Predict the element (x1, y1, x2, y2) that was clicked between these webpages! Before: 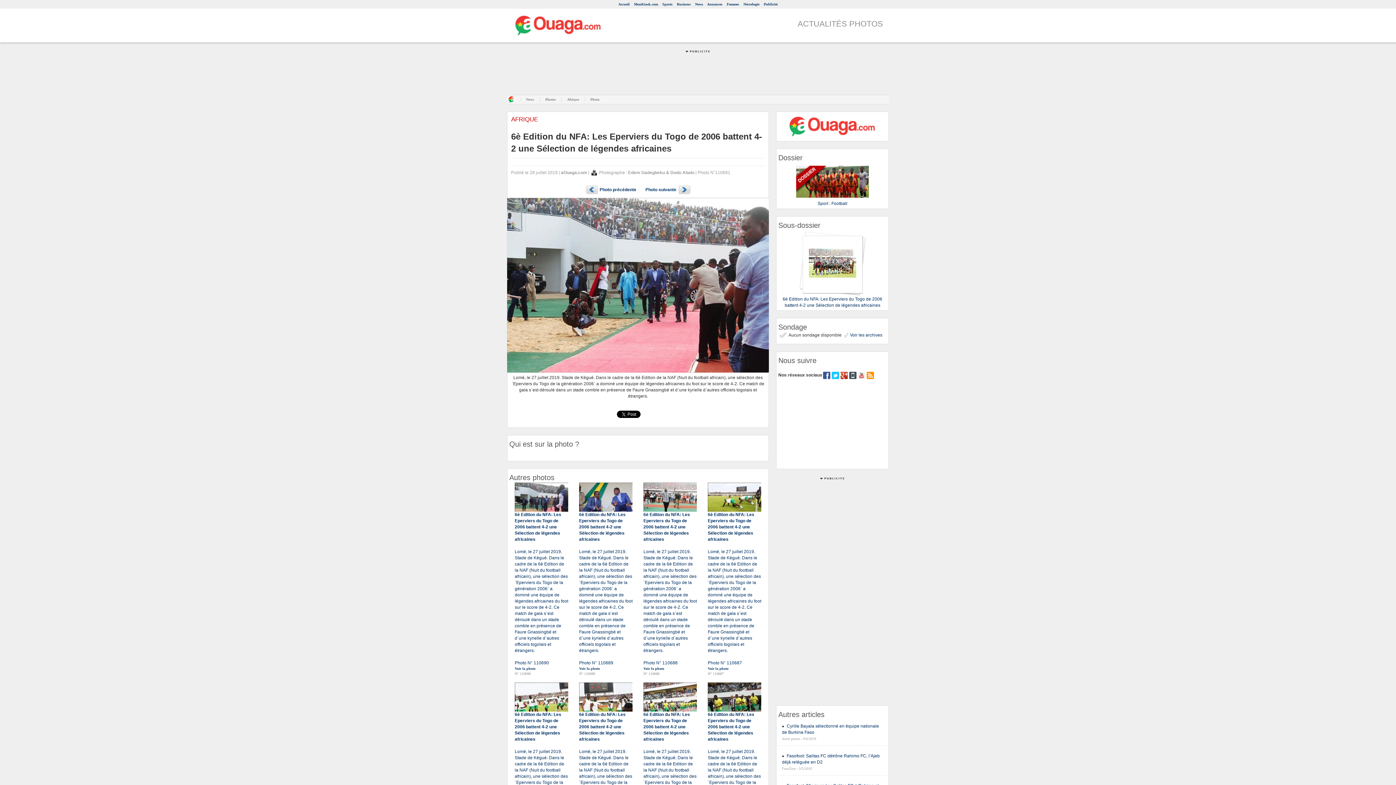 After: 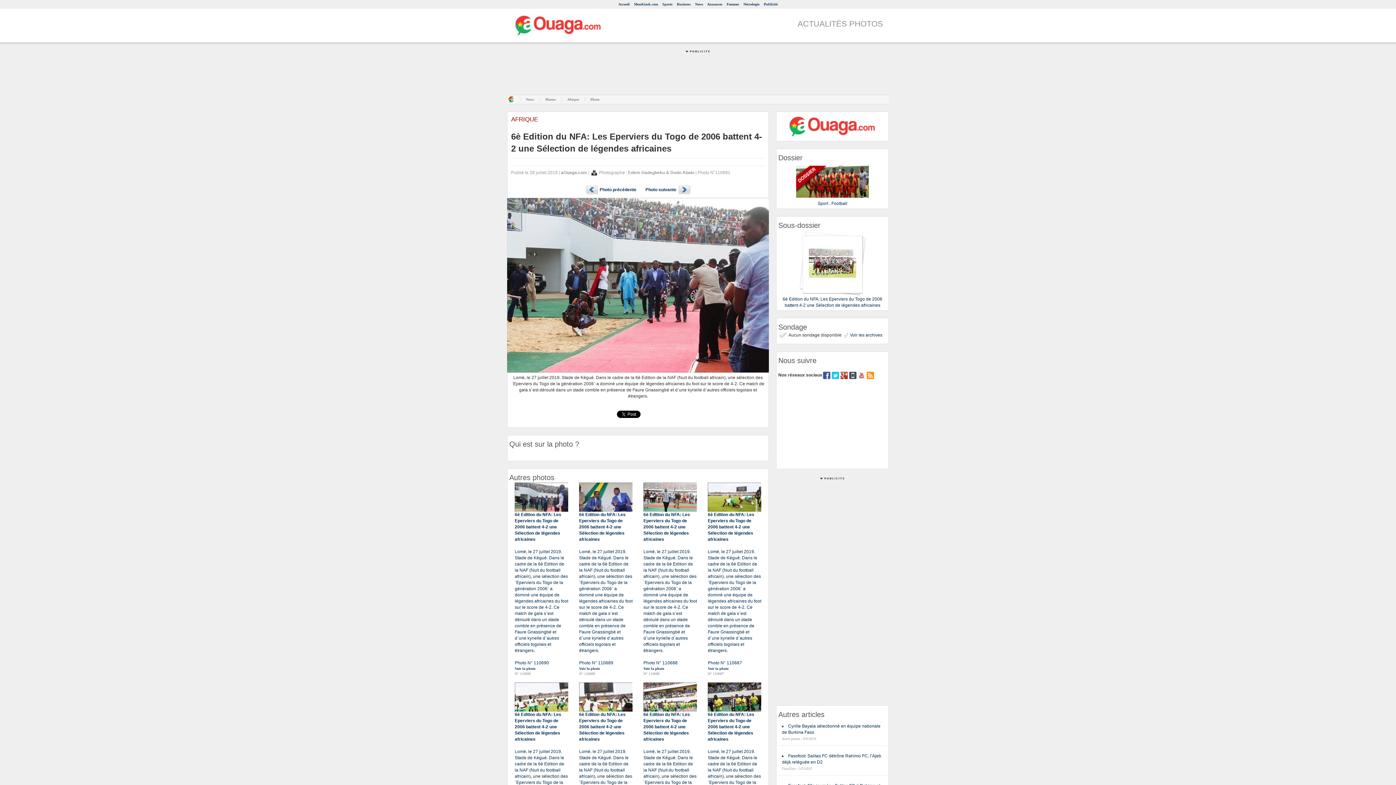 Action: bbox: (840, 372, 848, 377)